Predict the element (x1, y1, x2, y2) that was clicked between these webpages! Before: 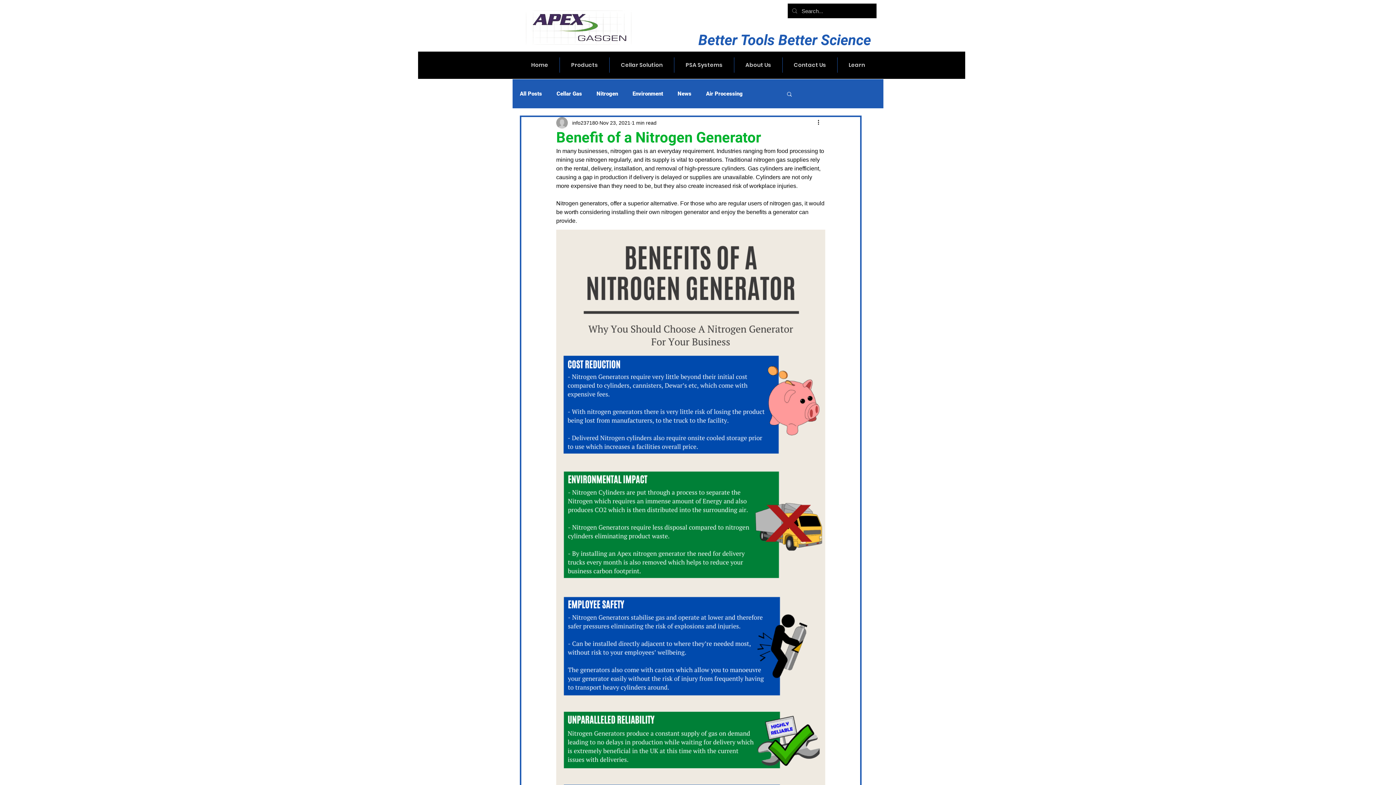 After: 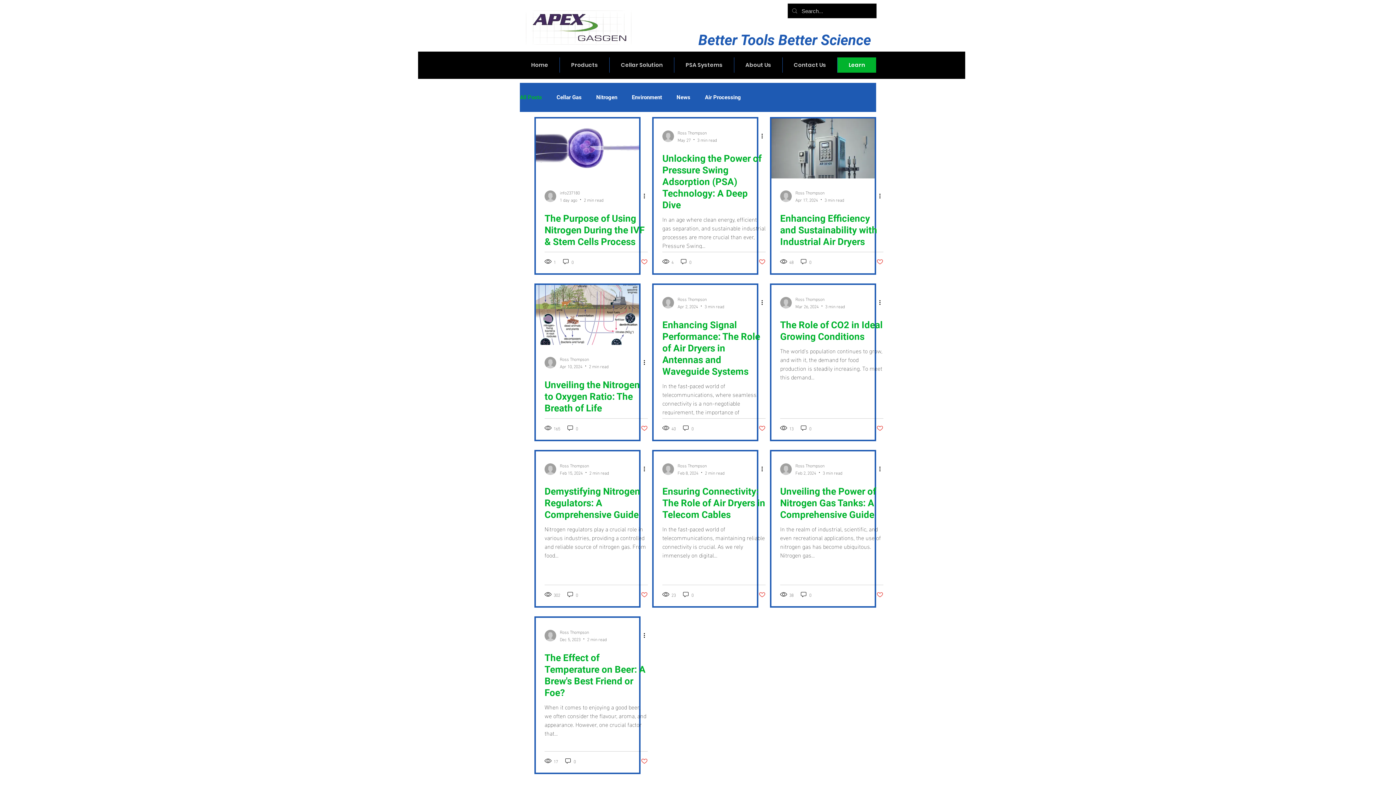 Action: bbox: (520, 90, 542, 97) label: All Posts